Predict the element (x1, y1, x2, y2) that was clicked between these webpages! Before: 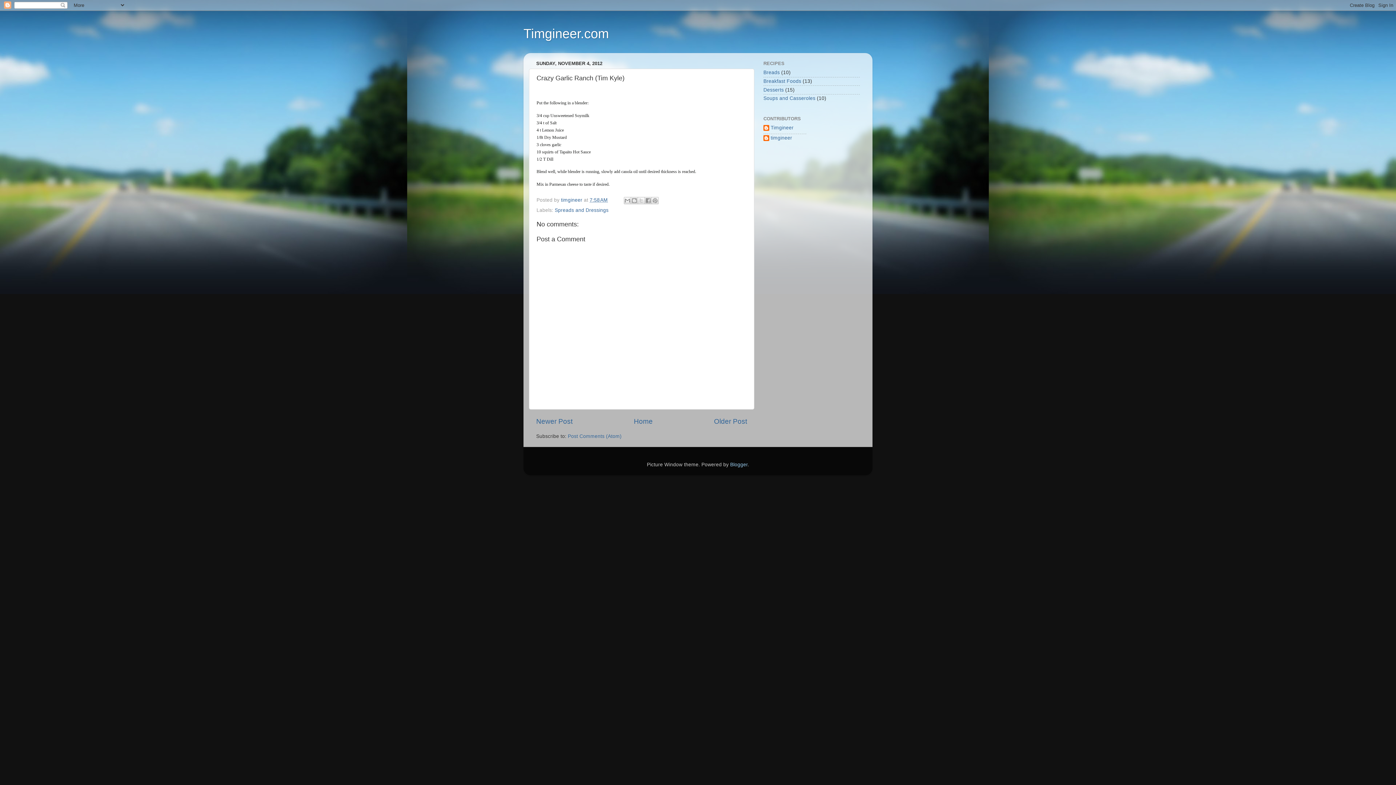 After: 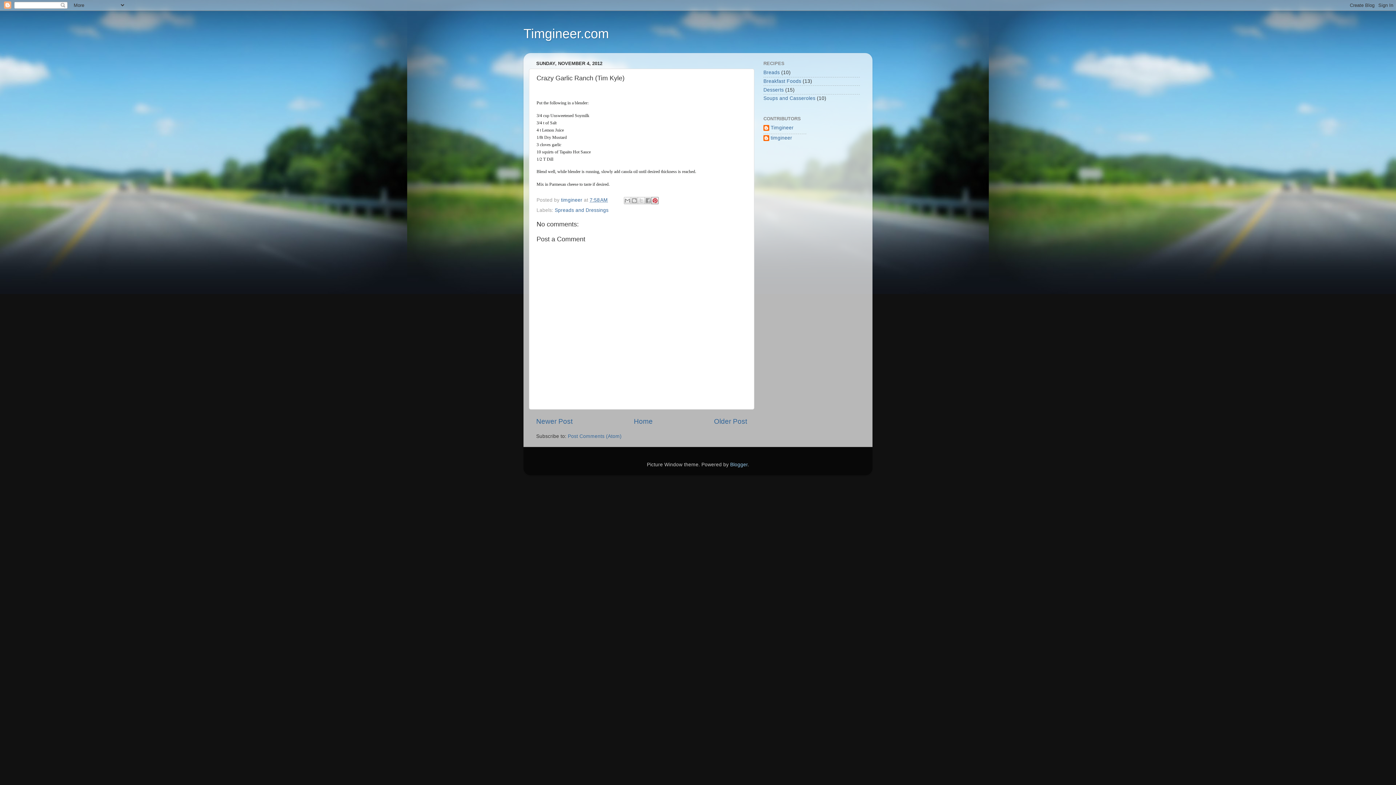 Action: label: Share to Pinterest bbox: (651, 197, 658, 204)